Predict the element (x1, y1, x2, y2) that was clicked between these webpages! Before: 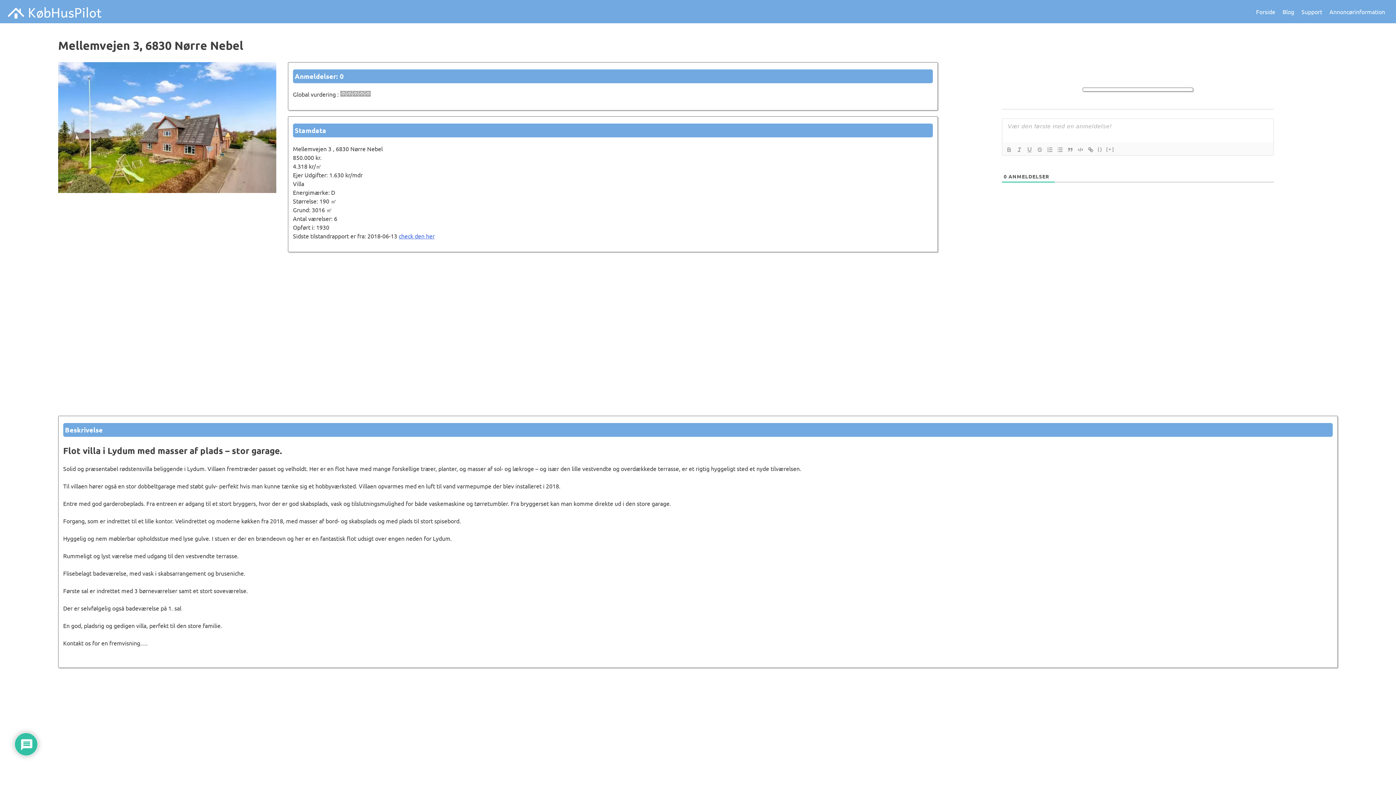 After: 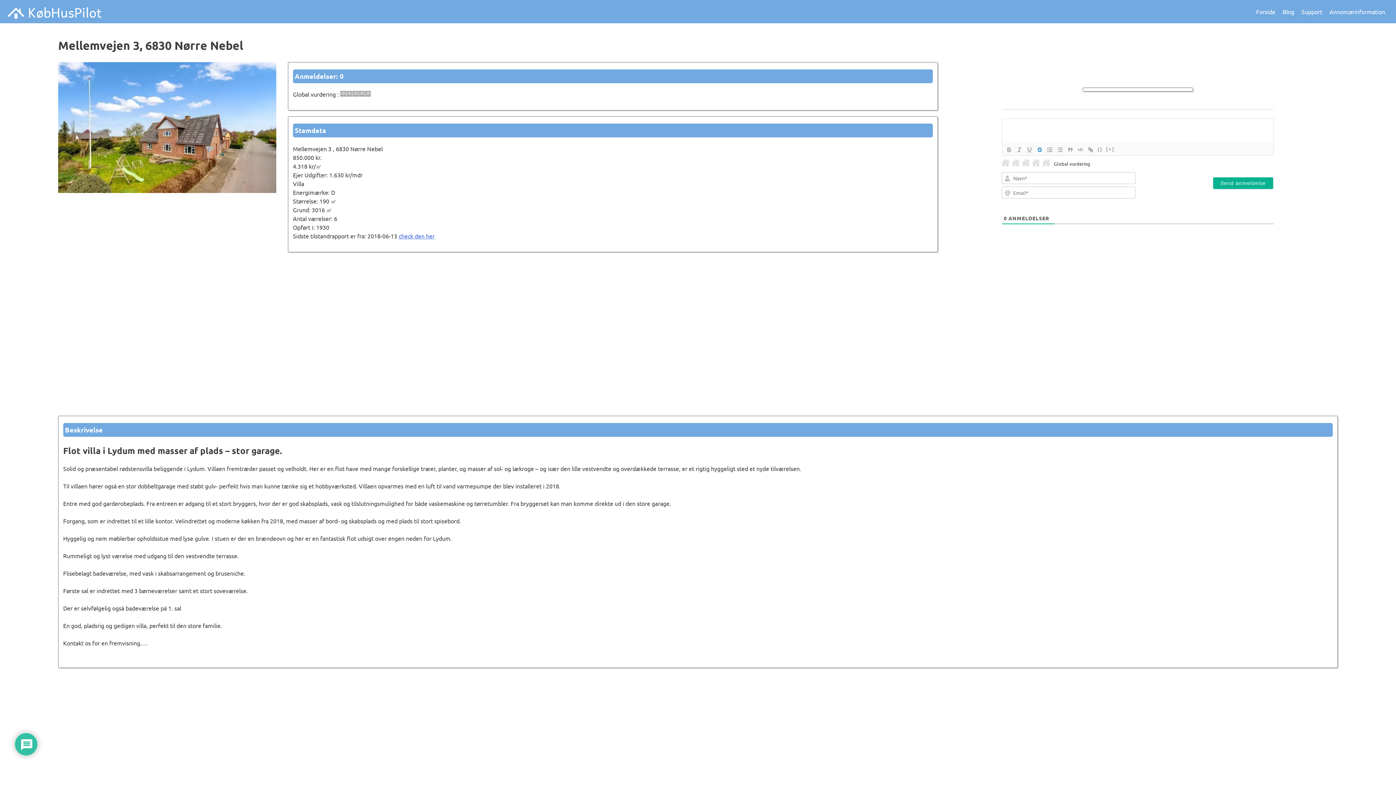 Action: bbox: (1034, 145, 1045, 154)